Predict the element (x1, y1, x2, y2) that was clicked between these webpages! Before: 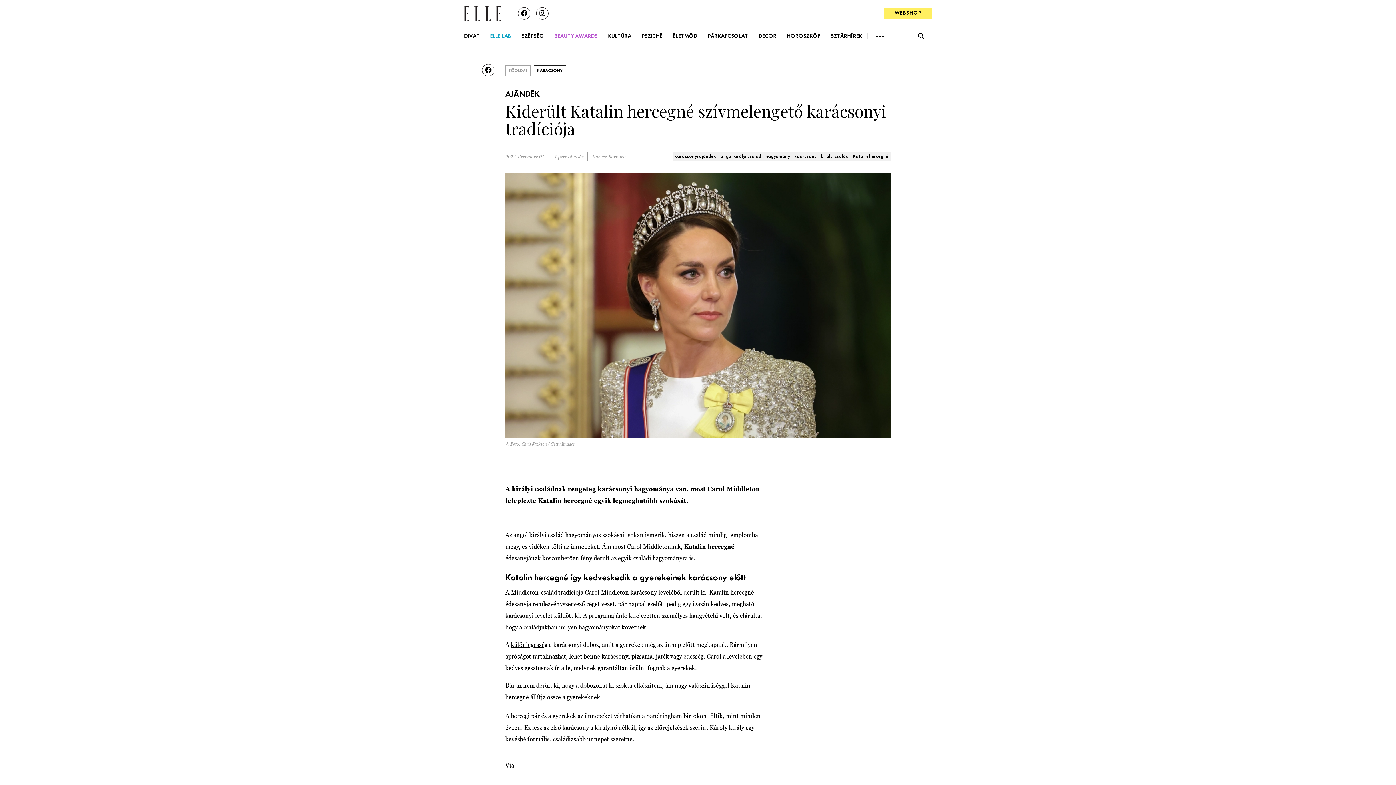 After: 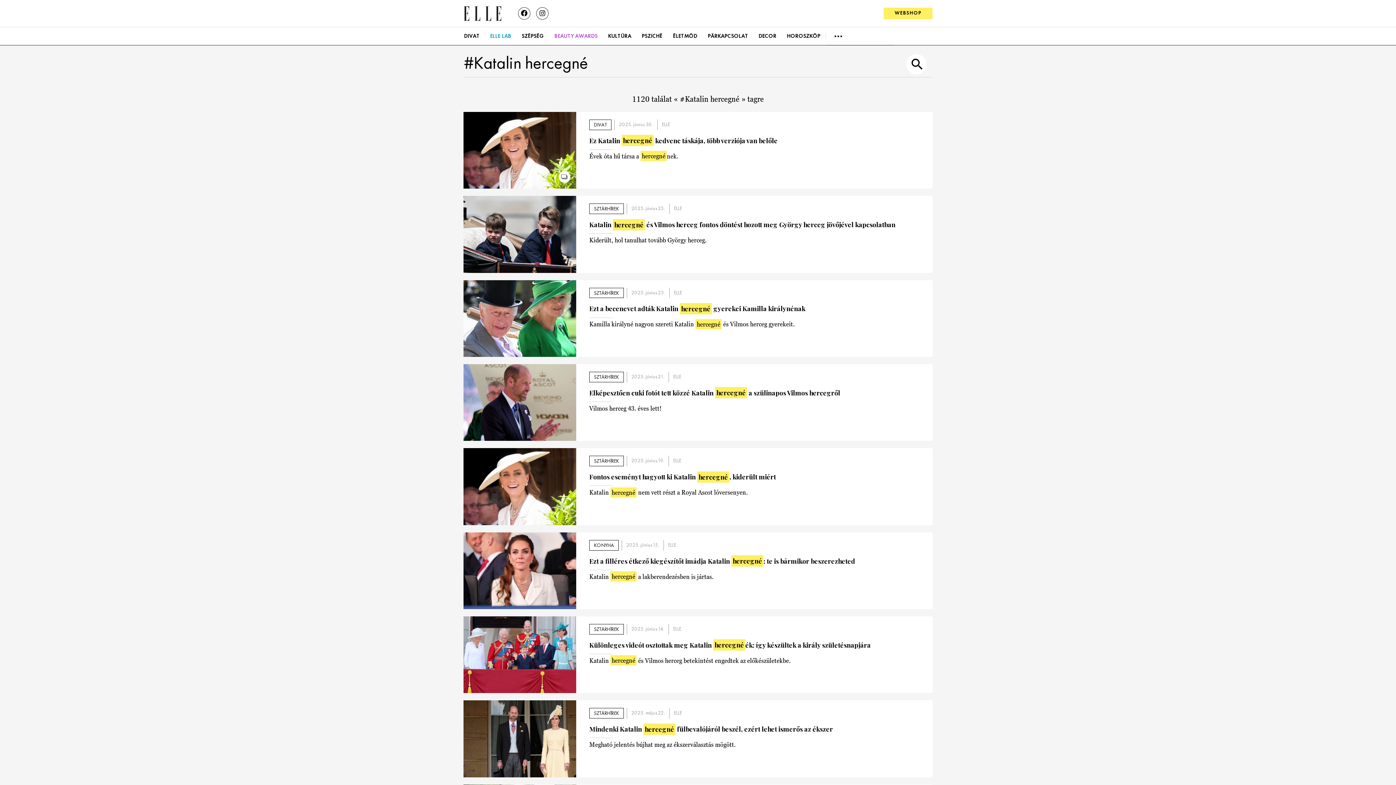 Action: label: Katalin hercegné bbox: (850, 152, 890, 161)